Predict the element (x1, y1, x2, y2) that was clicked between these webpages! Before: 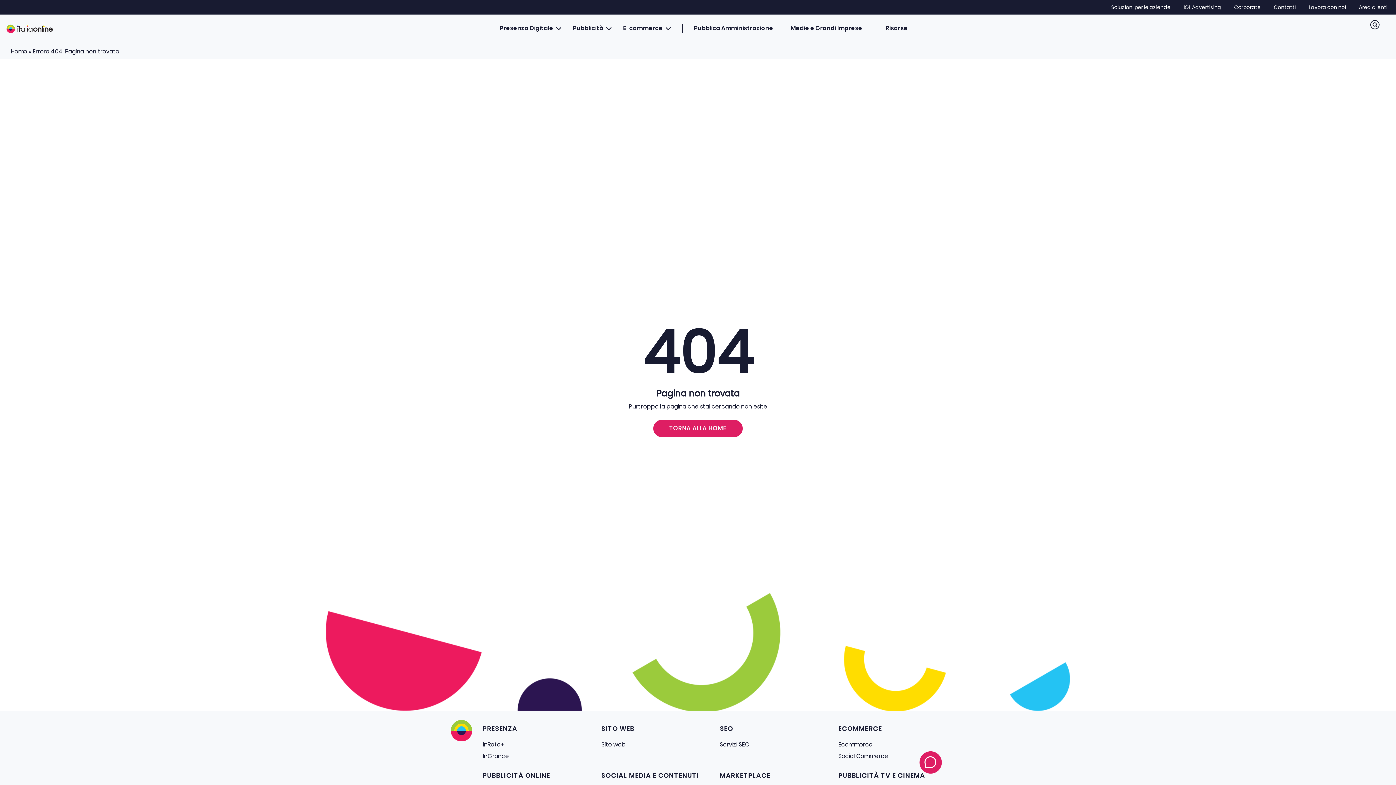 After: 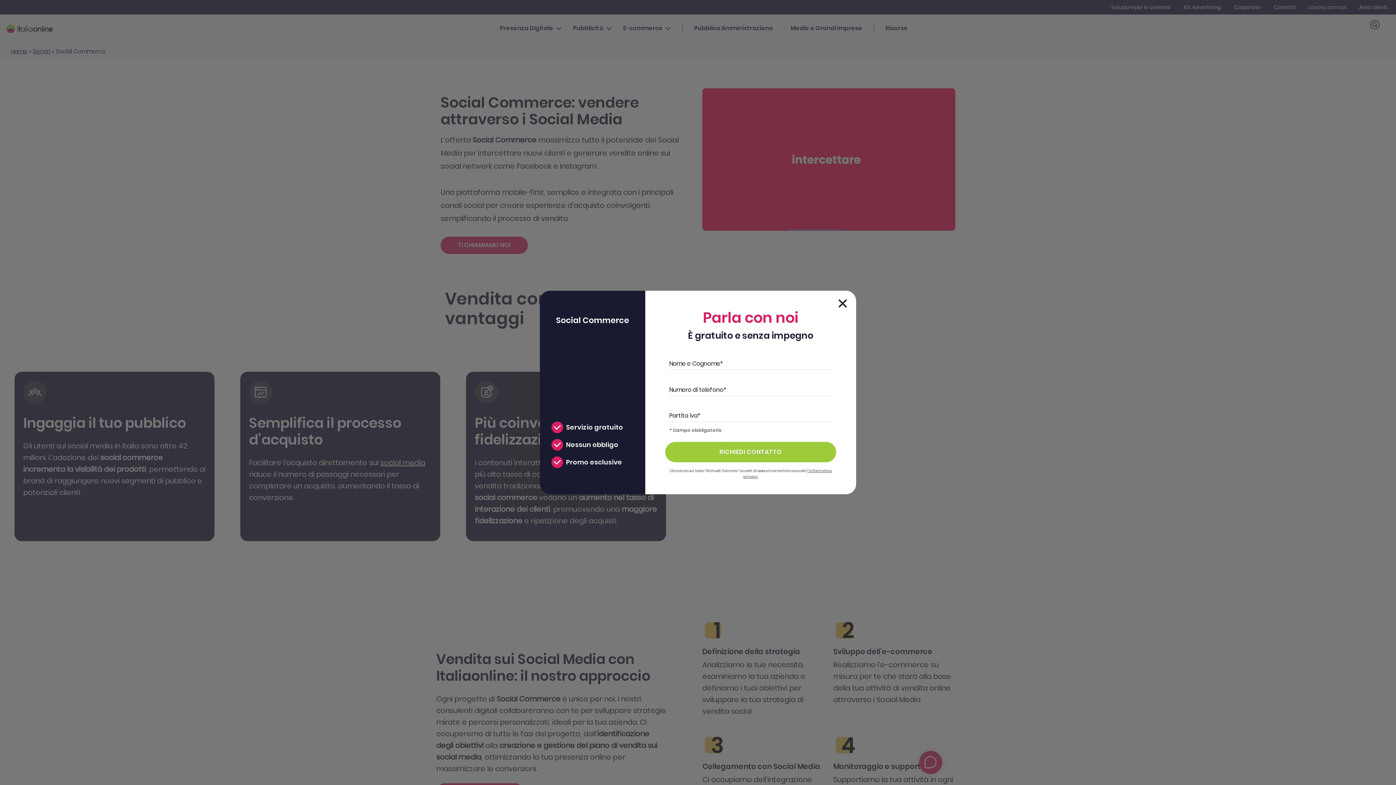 Action: label: Social Commerce bbox: (838, 752, 888, 761)